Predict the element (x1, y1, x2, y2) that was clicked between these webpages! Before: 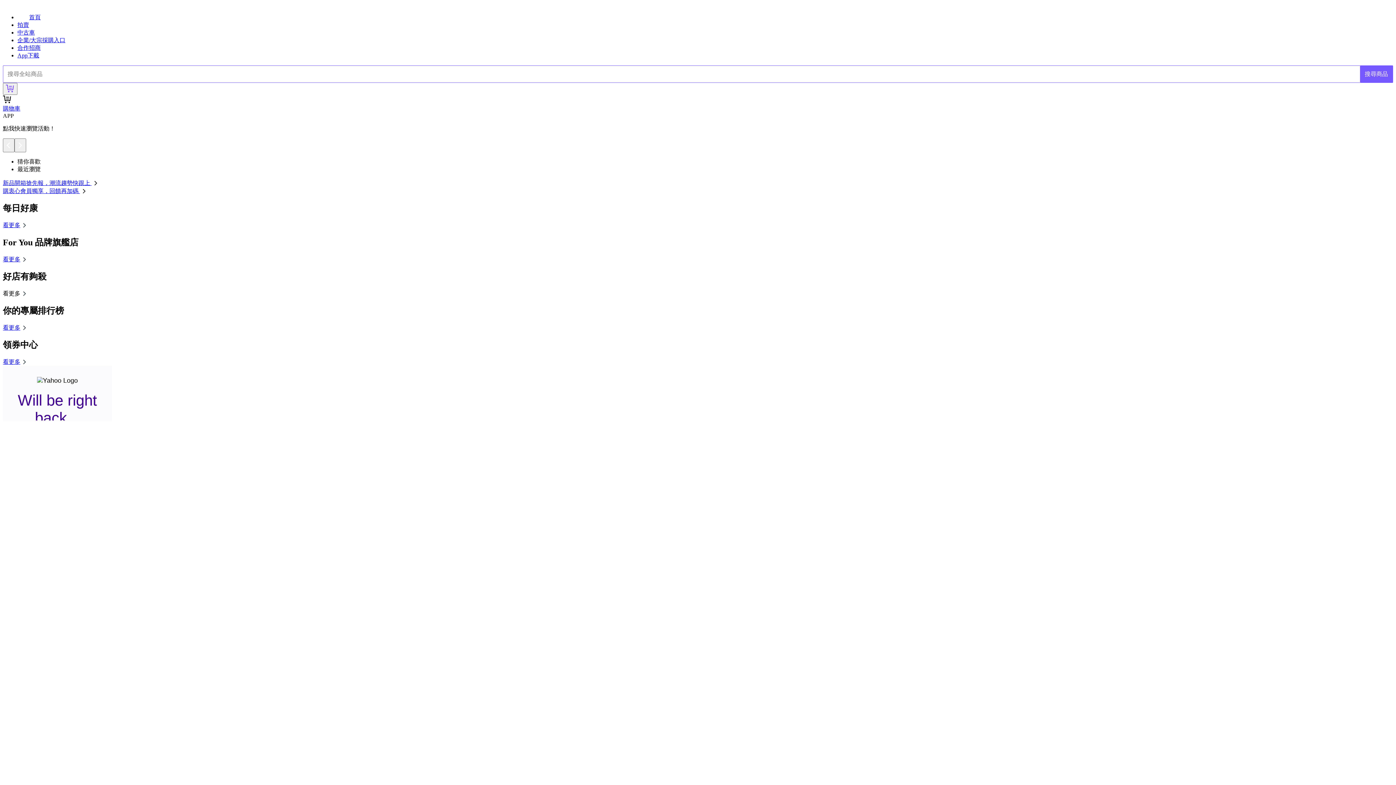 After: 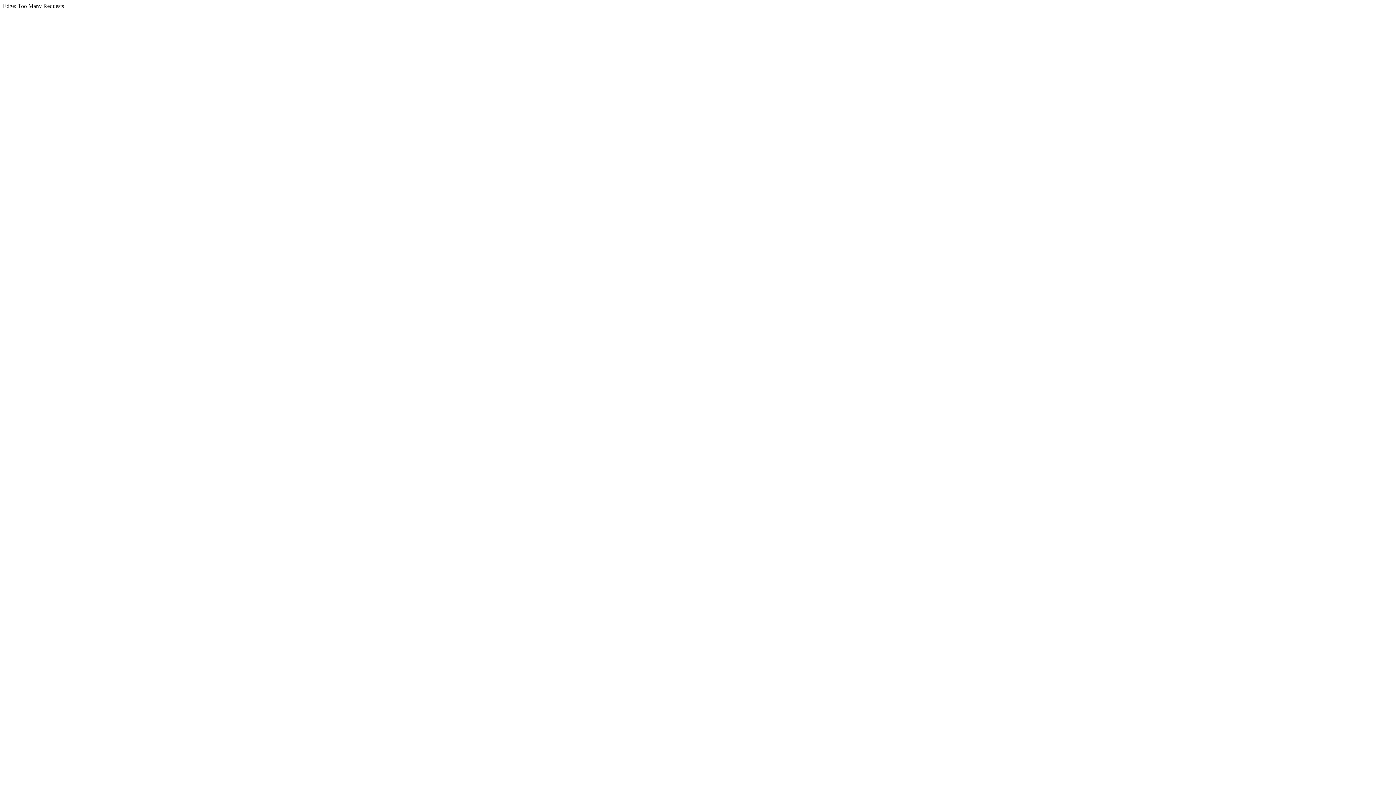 Action: bbox: (17, 44, 40, 51) label: 合作招商